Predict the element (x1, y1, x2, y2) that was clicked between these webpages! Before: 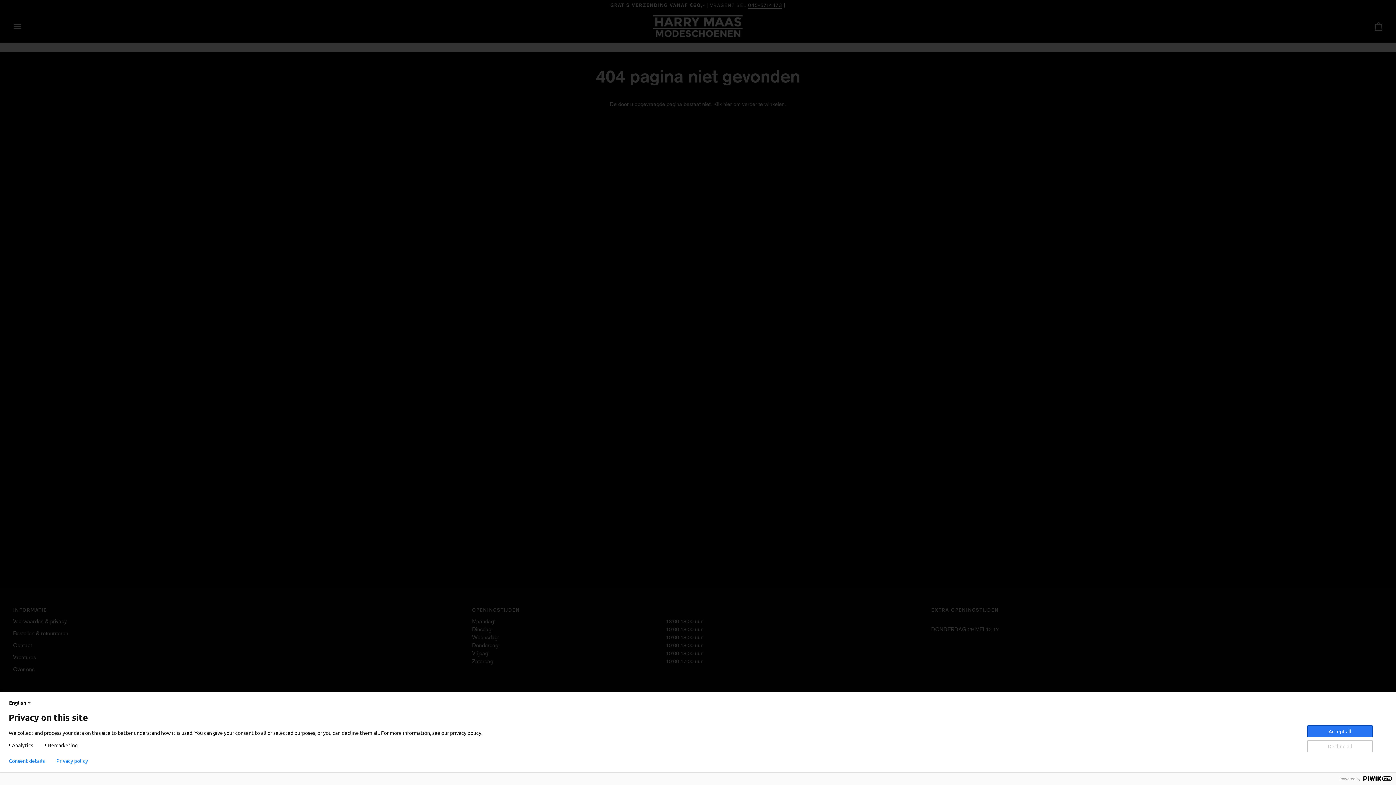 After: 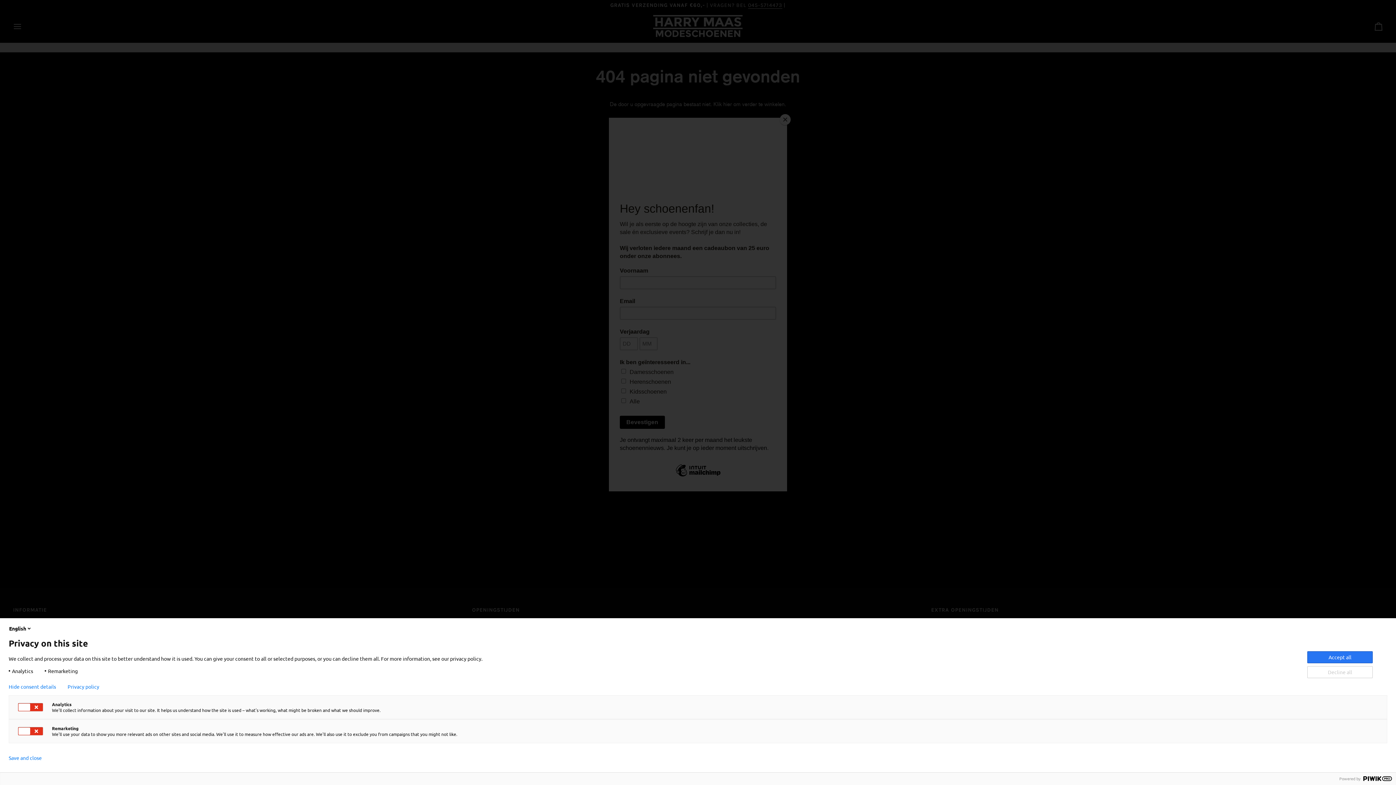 Action: label: Consent details bbox: (8, 758, 44, 764)